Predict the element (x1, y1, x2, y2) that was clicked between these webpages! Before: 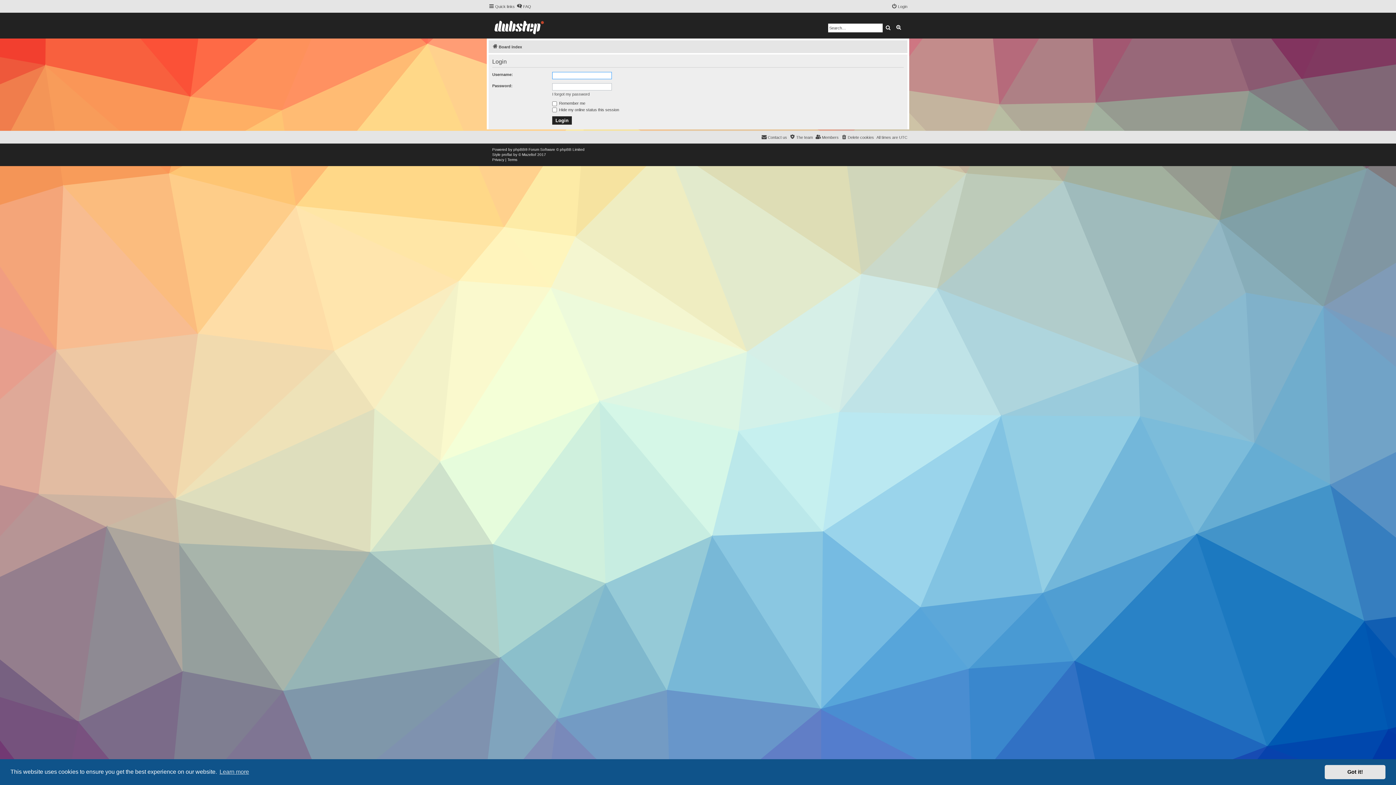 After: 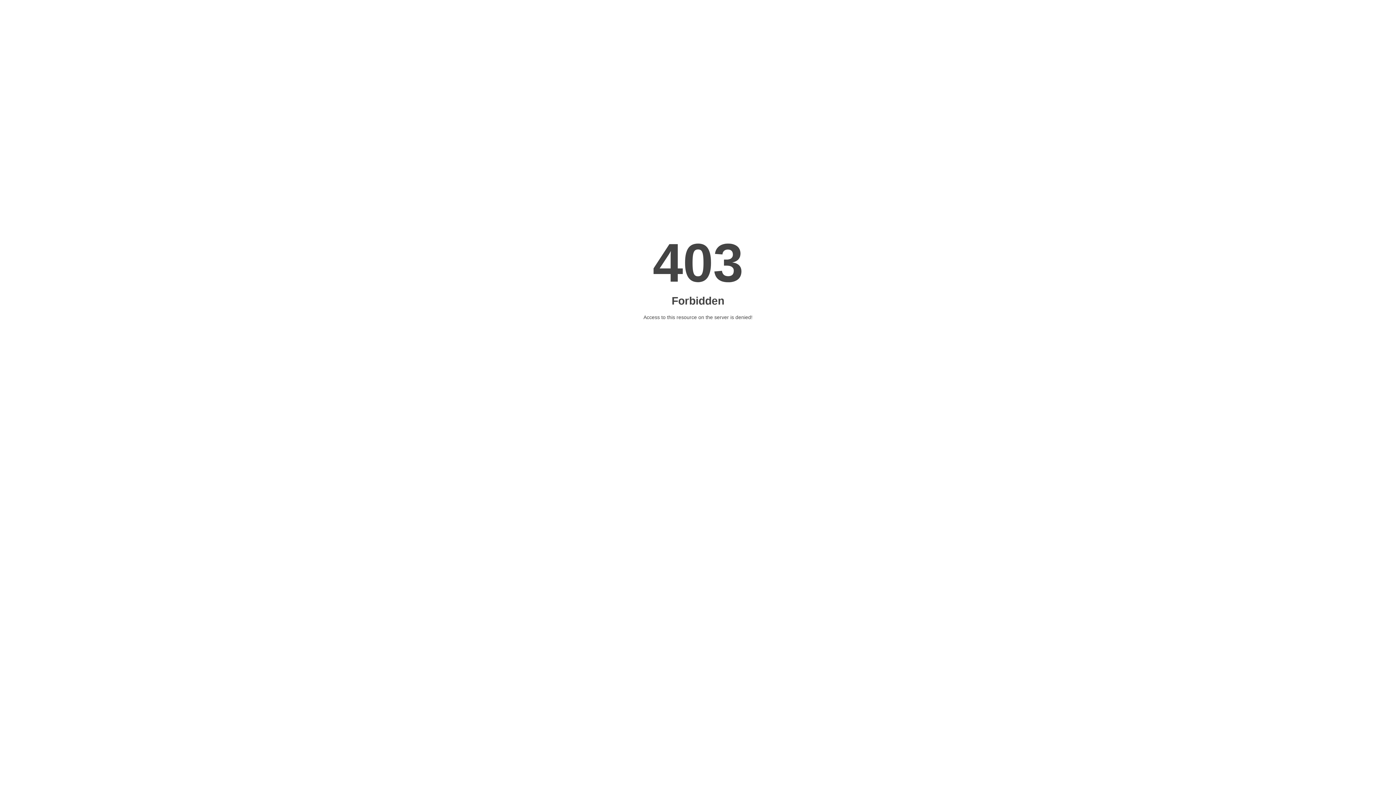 Action: bbox: (522, 152, 536, 157) label: Mazeltof